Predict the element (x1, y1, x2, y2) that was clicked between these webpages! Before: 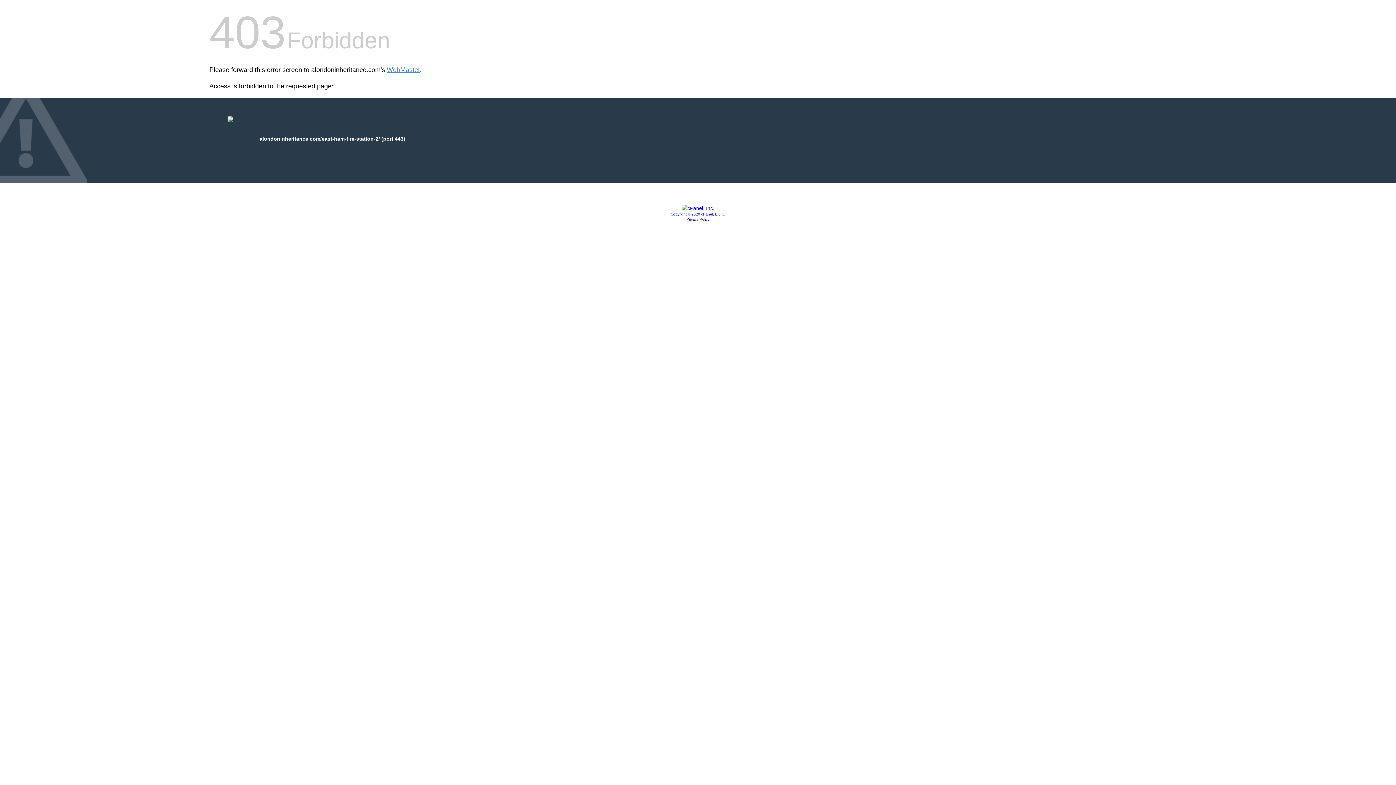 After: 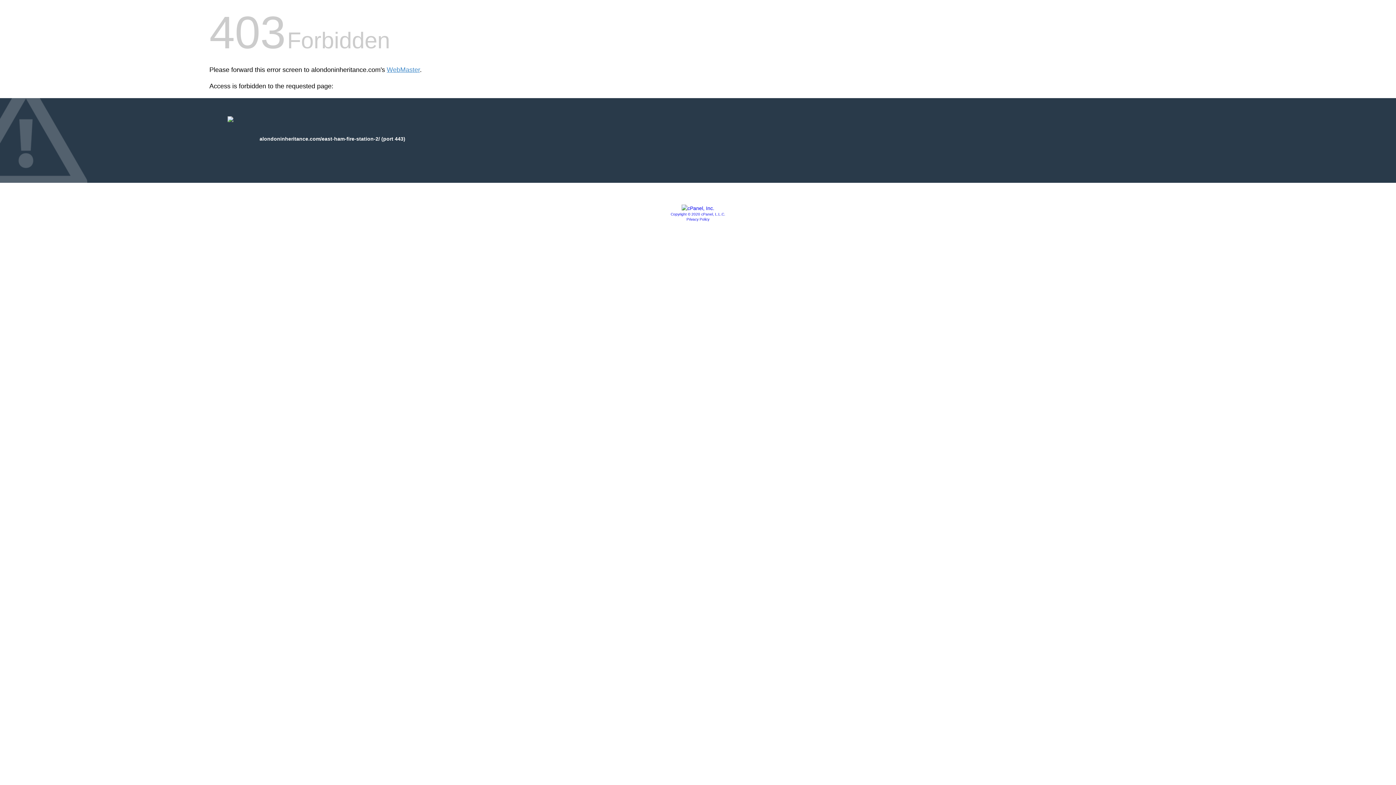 Action: bbox: (686, 217, 709, 221) label: Privacy Policy